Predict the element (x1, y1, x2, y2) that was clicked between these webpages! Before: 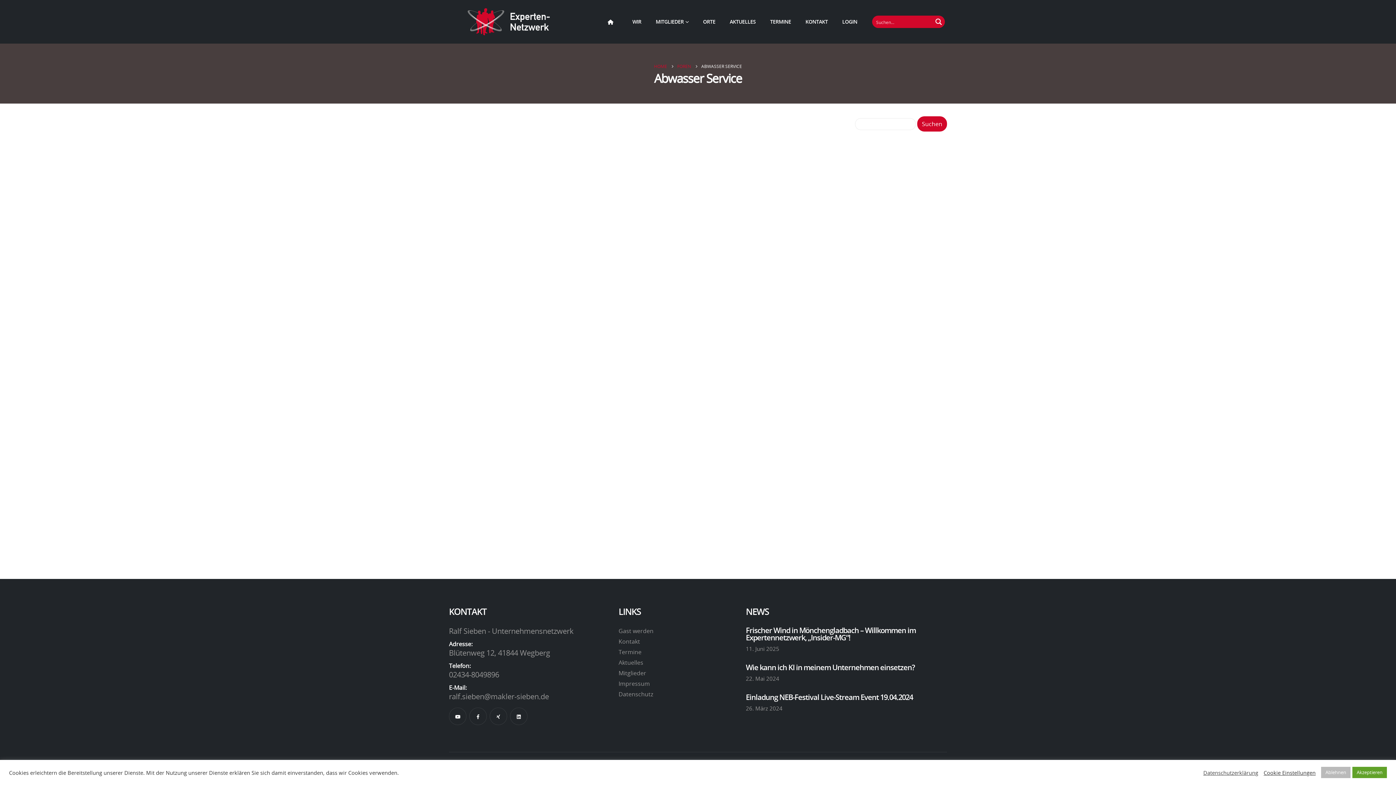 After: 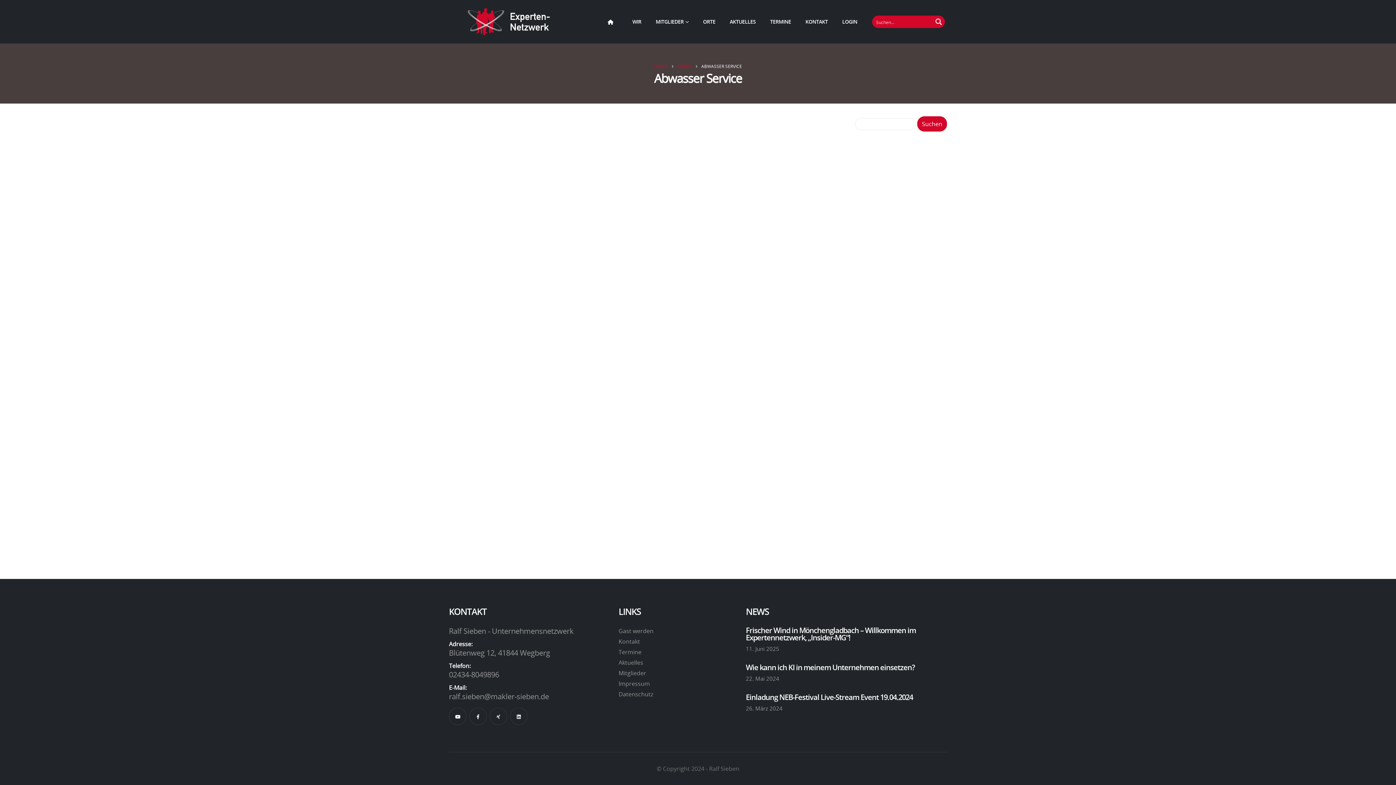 Action: bbox: (1321, 767, 1350, 778) label: Ablehnen